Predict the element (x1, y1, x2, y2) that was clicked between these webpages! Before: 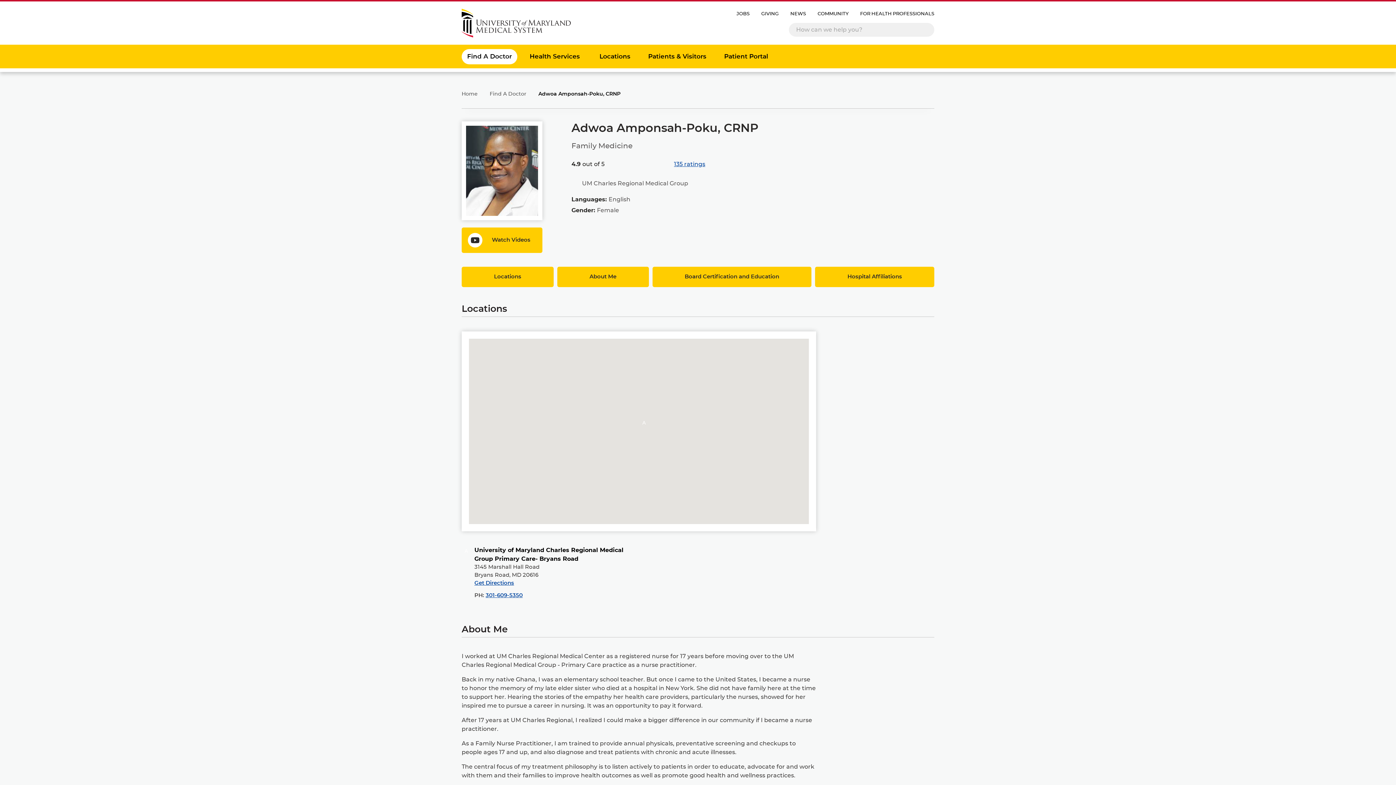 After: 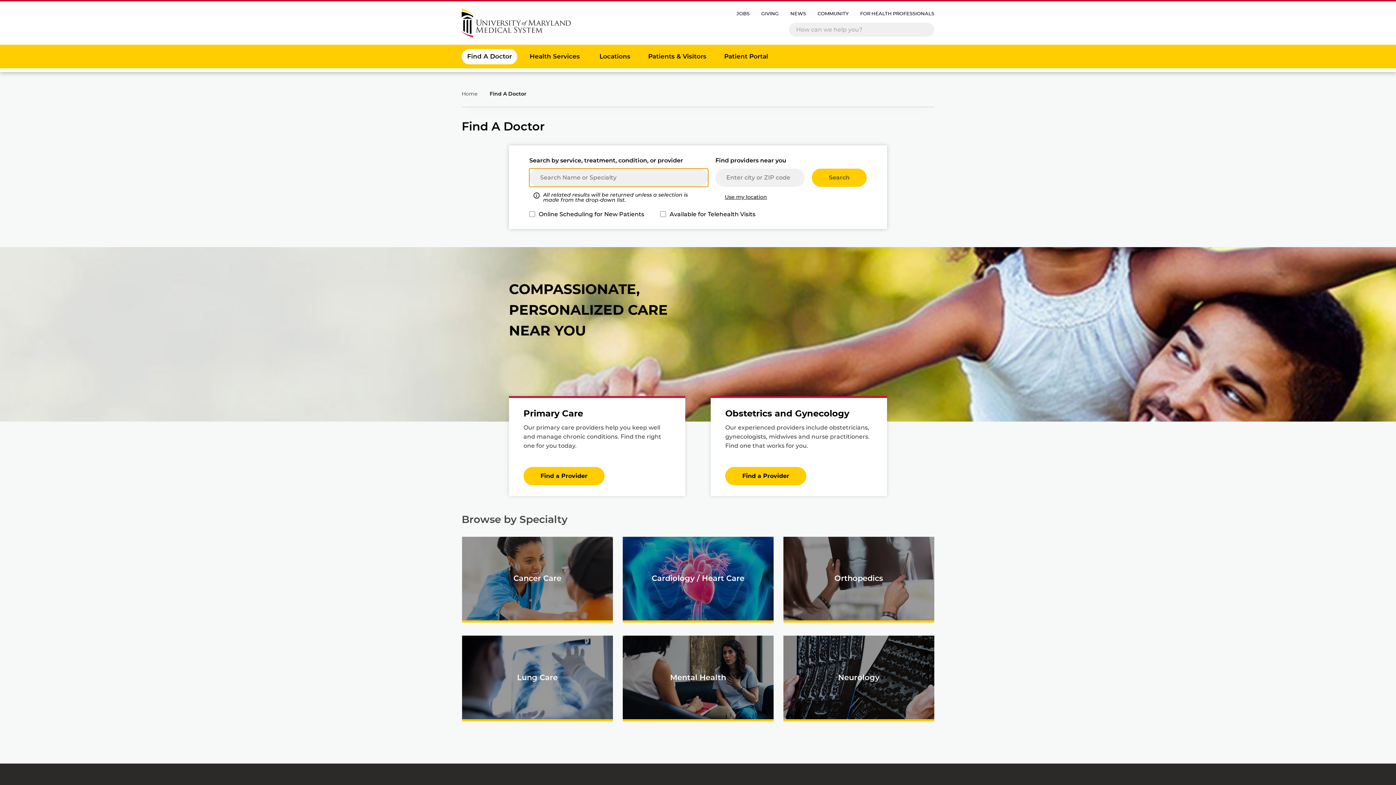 Action: bbox: (467, 53, 512, 59) label: Find A Doctor
Landing Page